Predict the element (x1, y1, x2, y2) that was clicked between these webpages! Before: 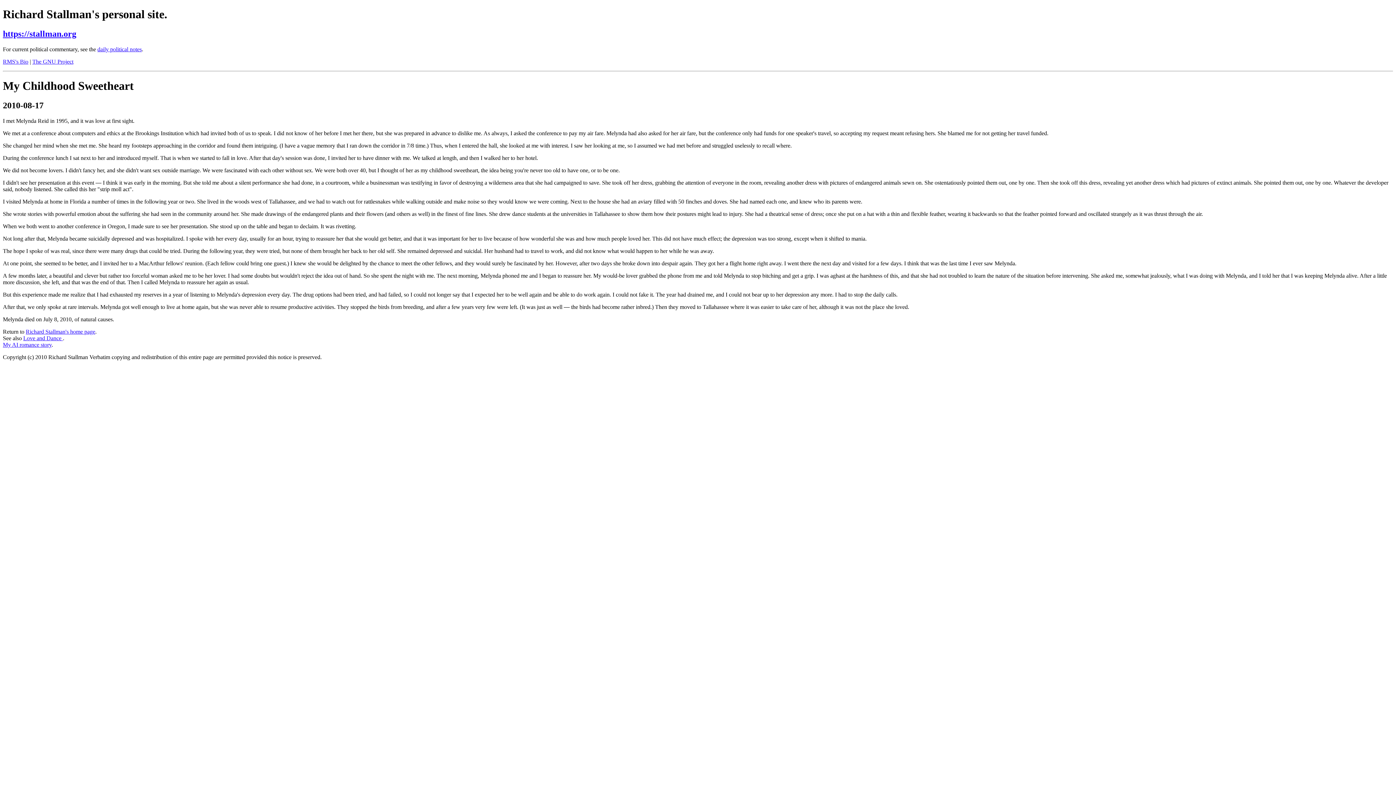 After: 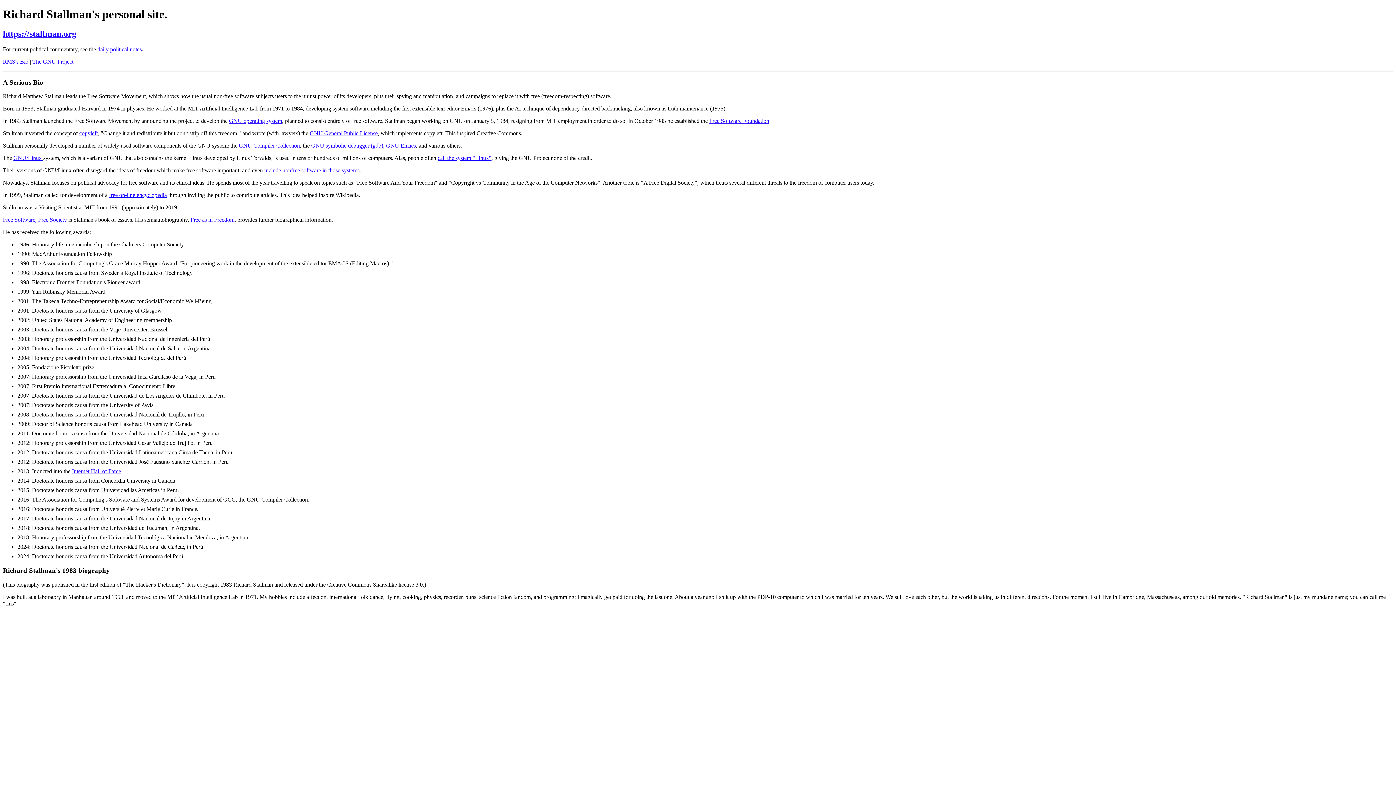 Action: label: RMS's Bio bbox: (2, 58, 28, 64)